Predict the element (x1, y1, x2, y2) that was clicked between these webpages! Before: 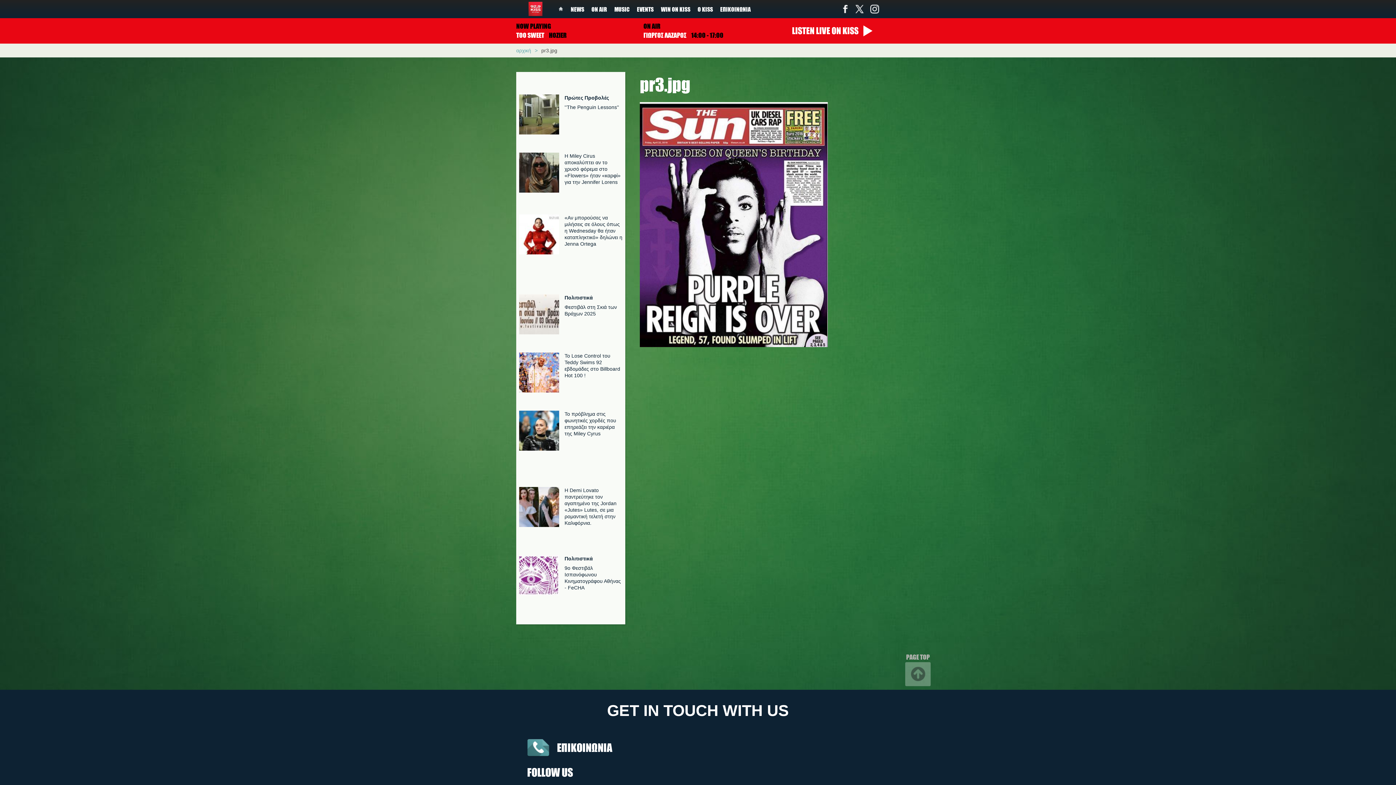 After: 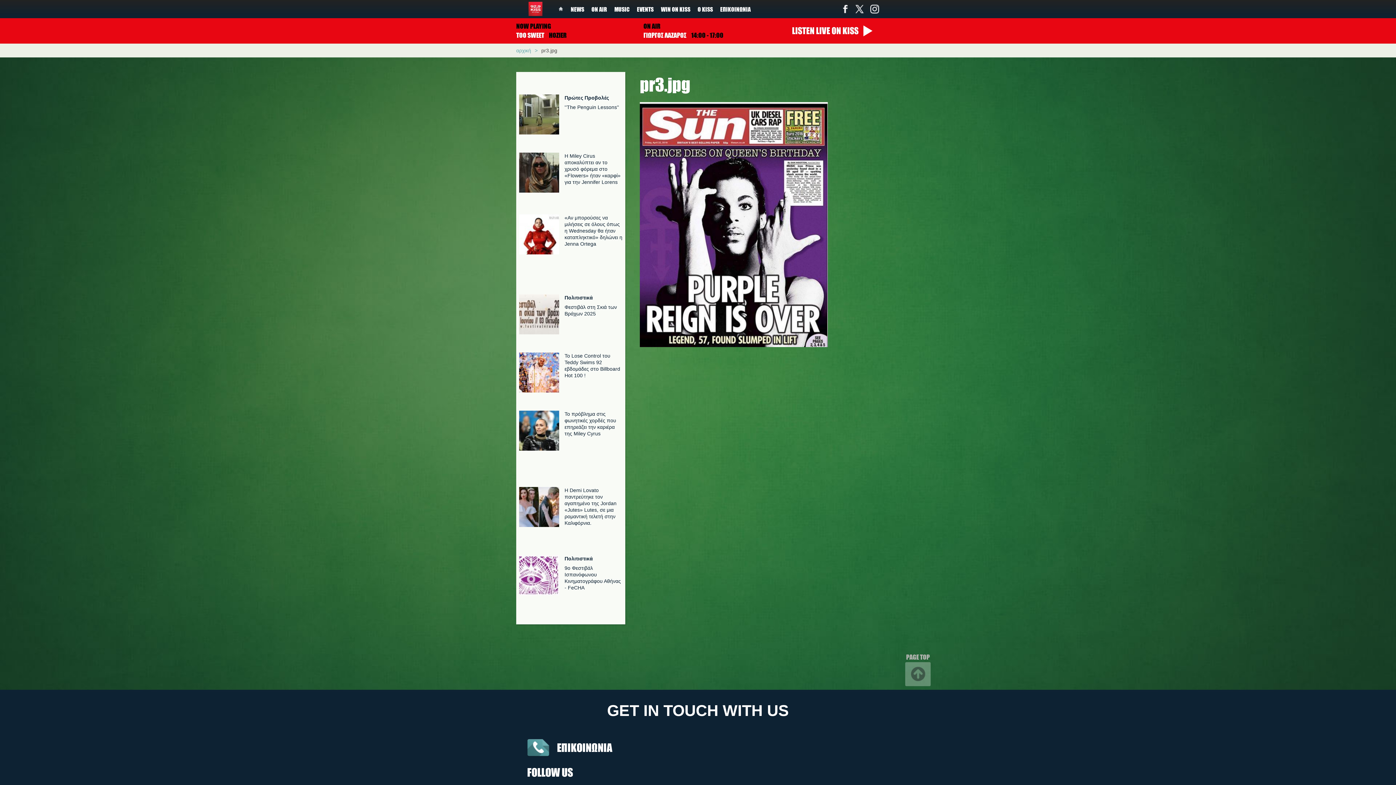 Action: label: pr3.jpg bbox: (541, 47, 557, 53)